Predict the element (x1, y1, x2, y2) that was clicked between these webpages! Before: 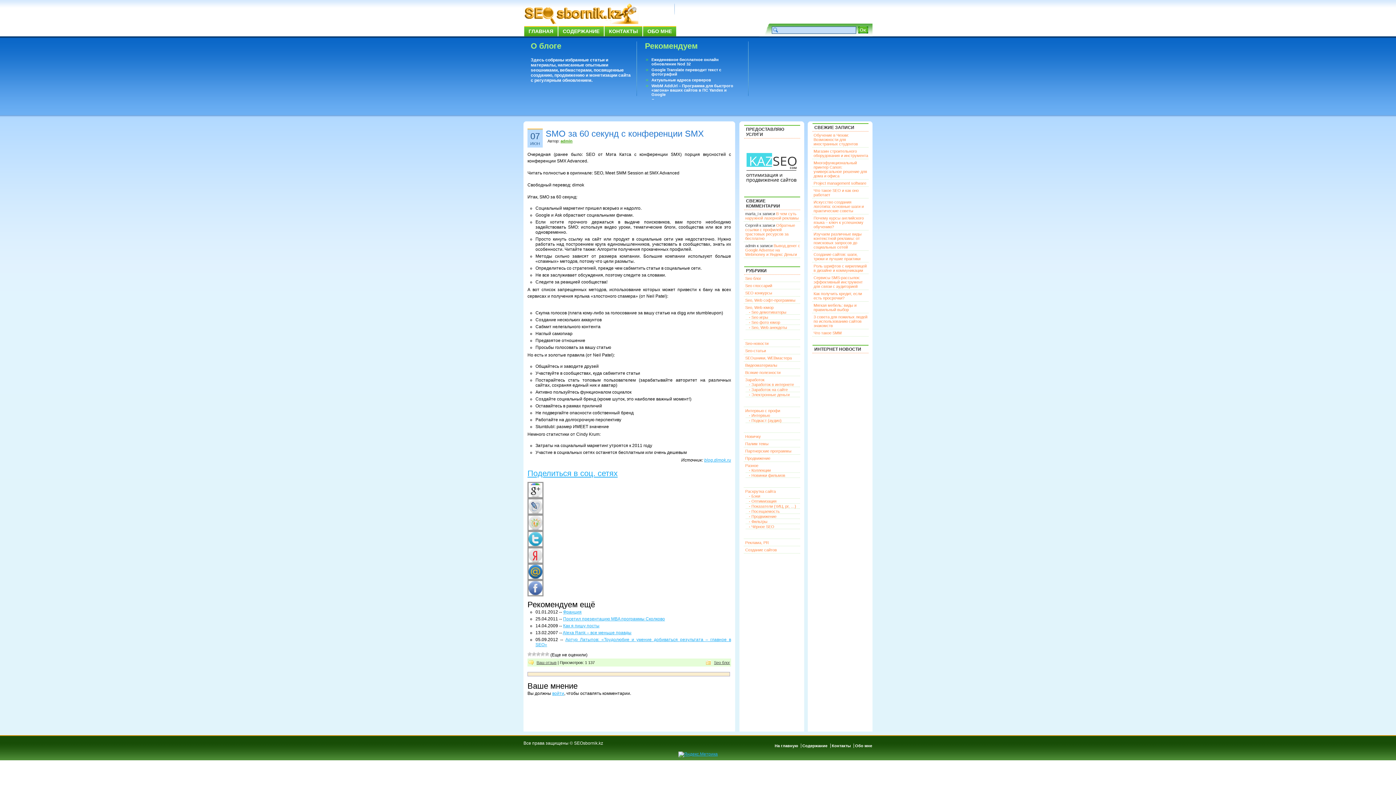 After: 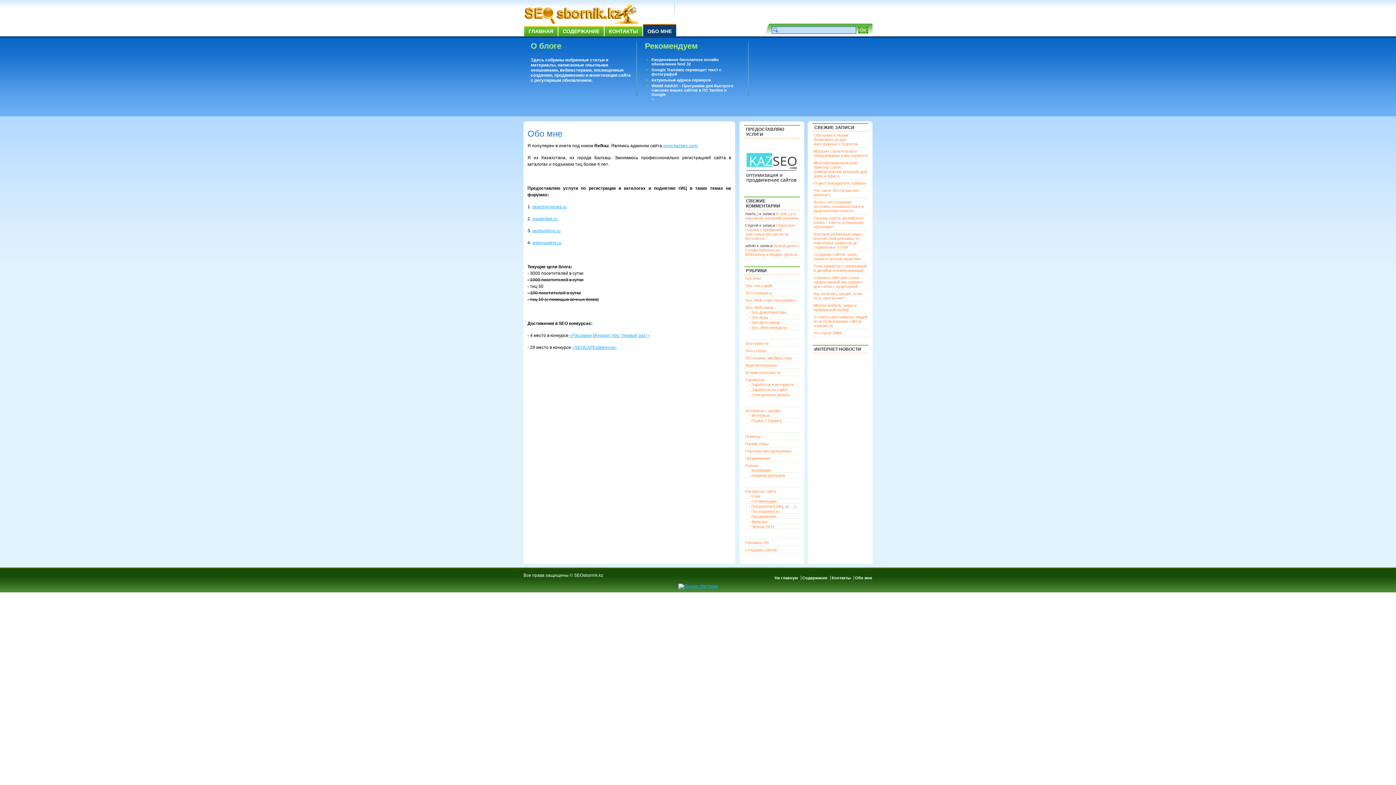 Action: bbox: (855, 744, 875, 748) label: Обо мне